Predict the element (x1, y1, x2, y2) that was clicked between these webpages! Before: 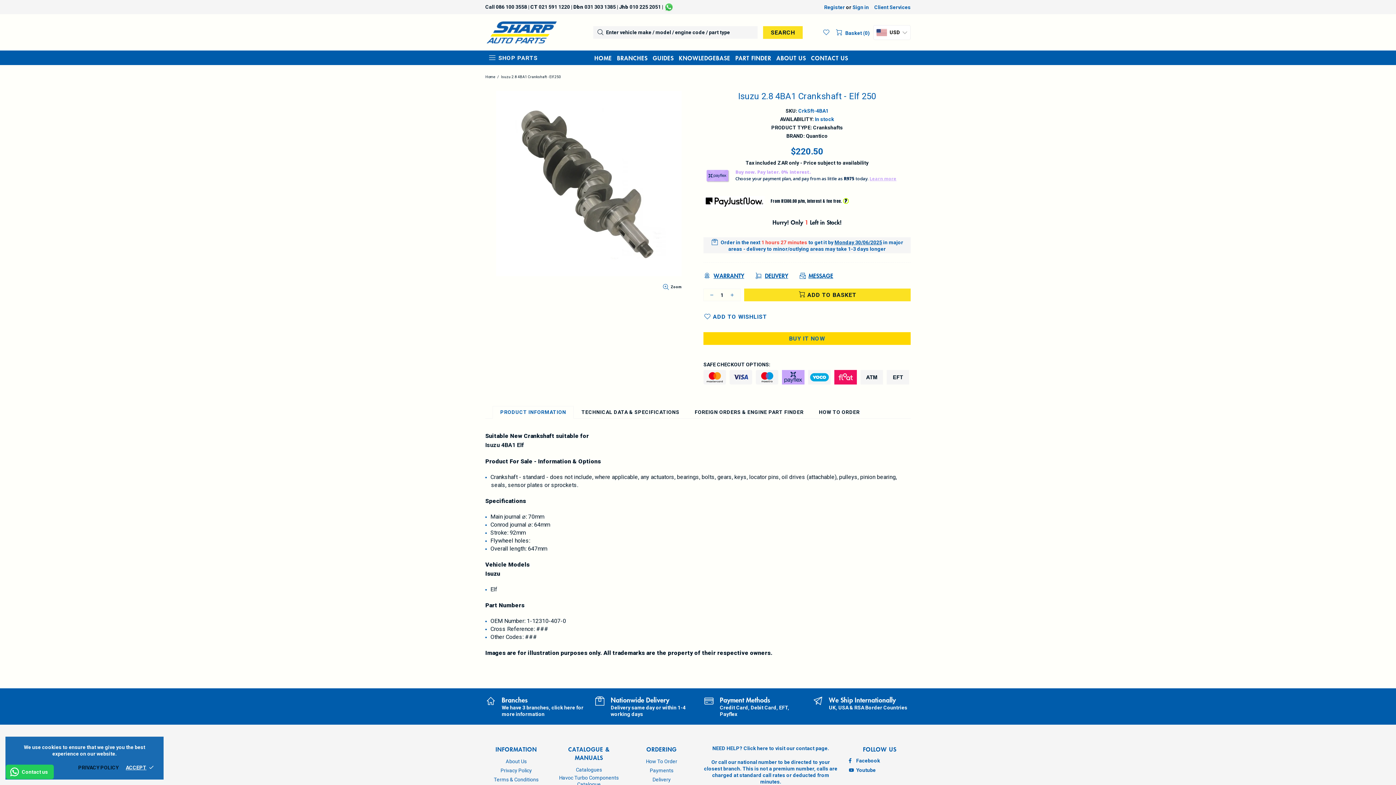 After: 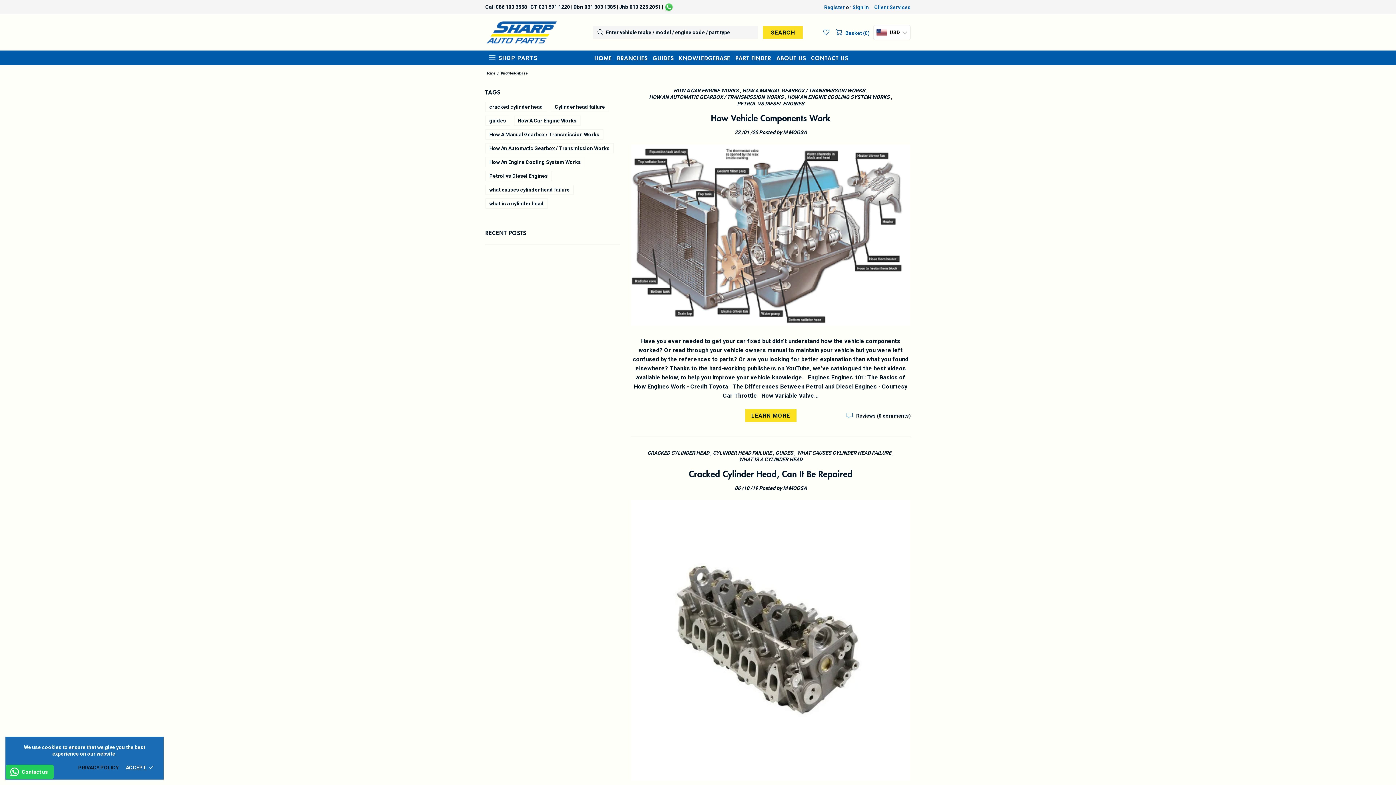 Action: bbox: (676, 50, 733, 65) label: KNOWLEDGEBASE